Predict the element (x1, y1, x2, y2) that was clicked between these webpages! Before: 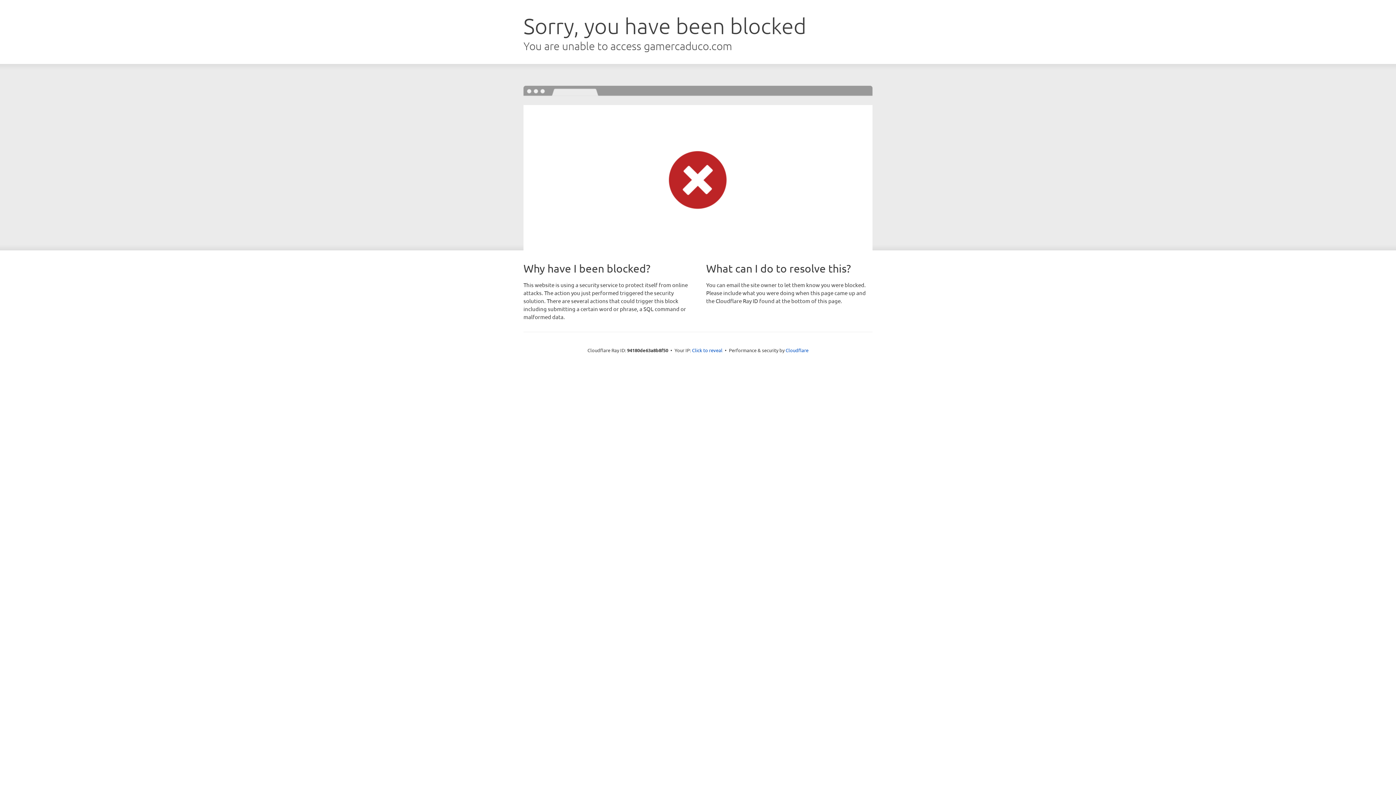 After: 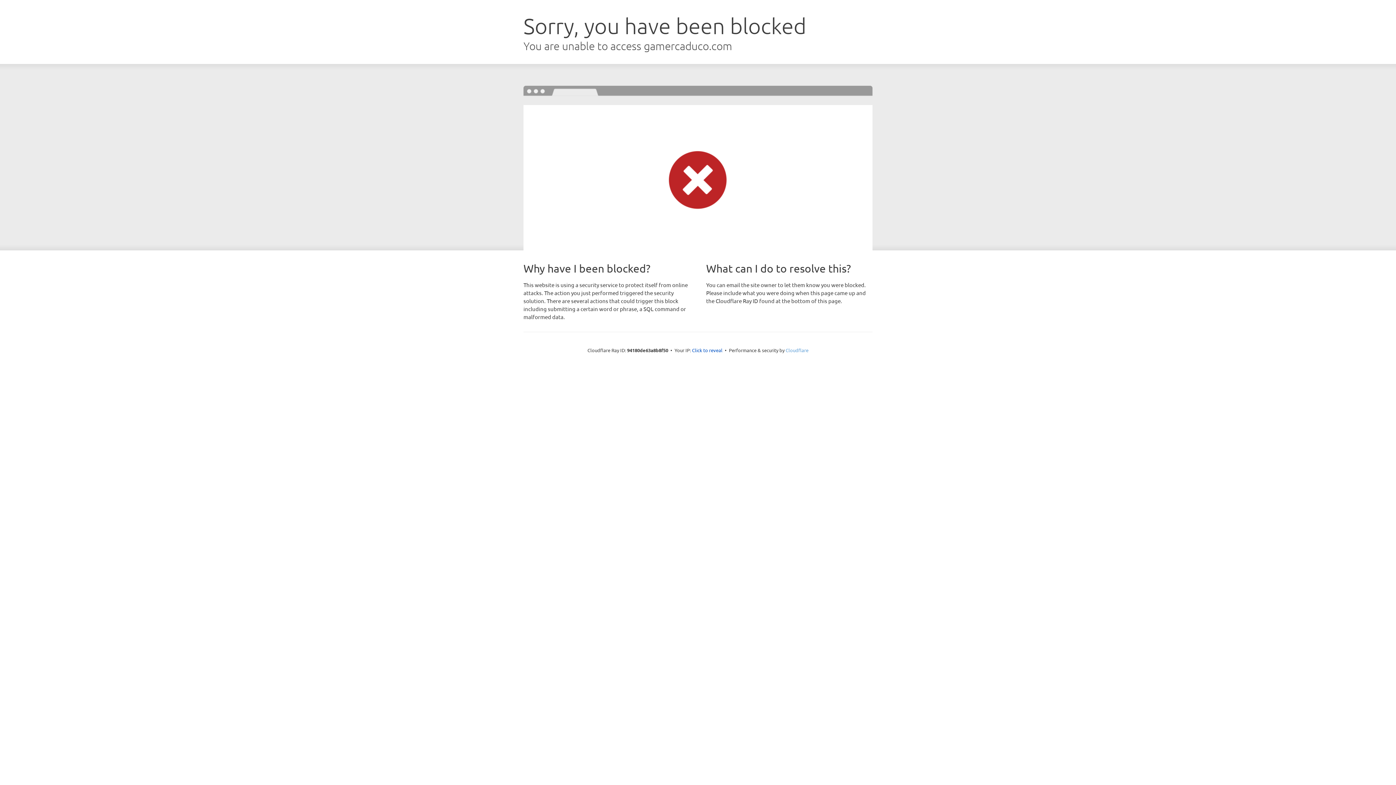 Action: bbox: (785, 347, 808, 353) label: Cloudflare